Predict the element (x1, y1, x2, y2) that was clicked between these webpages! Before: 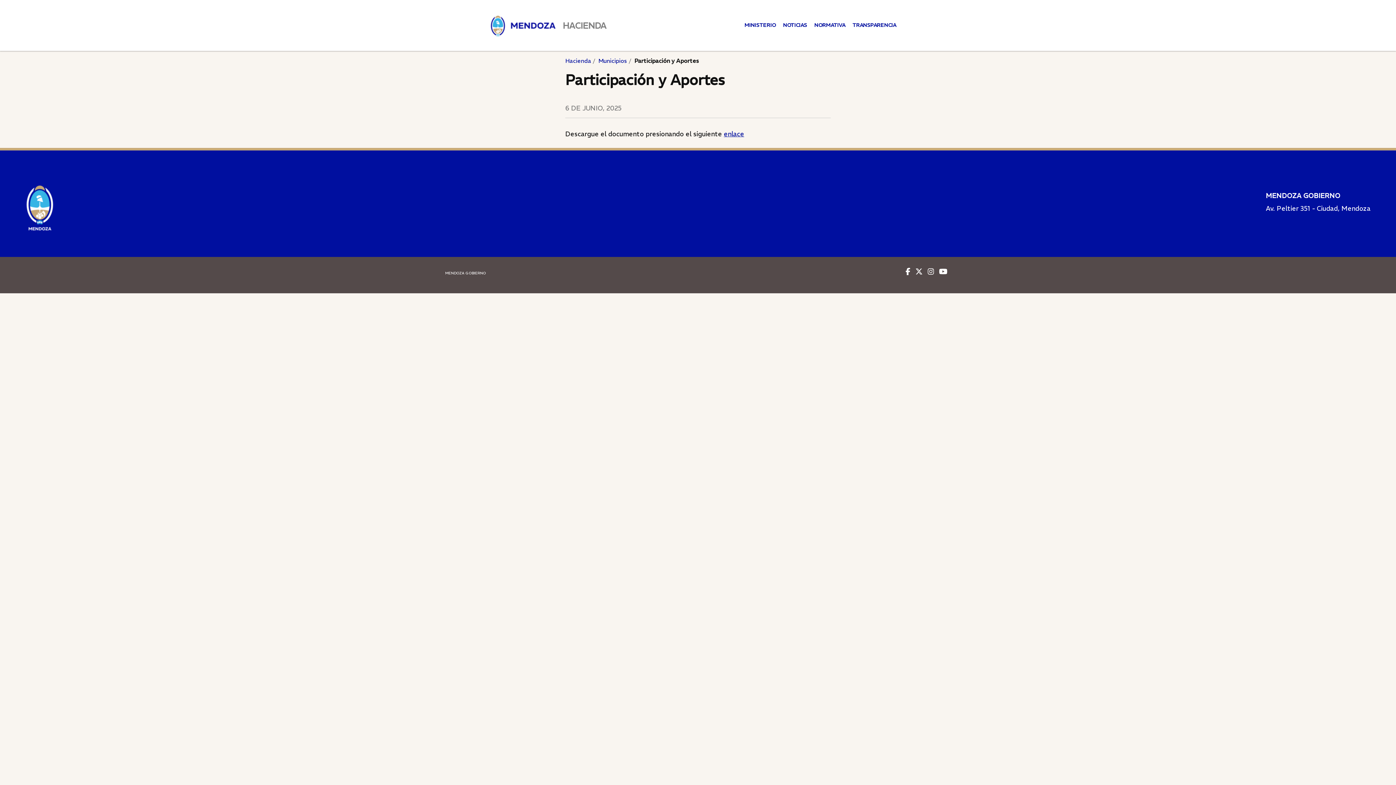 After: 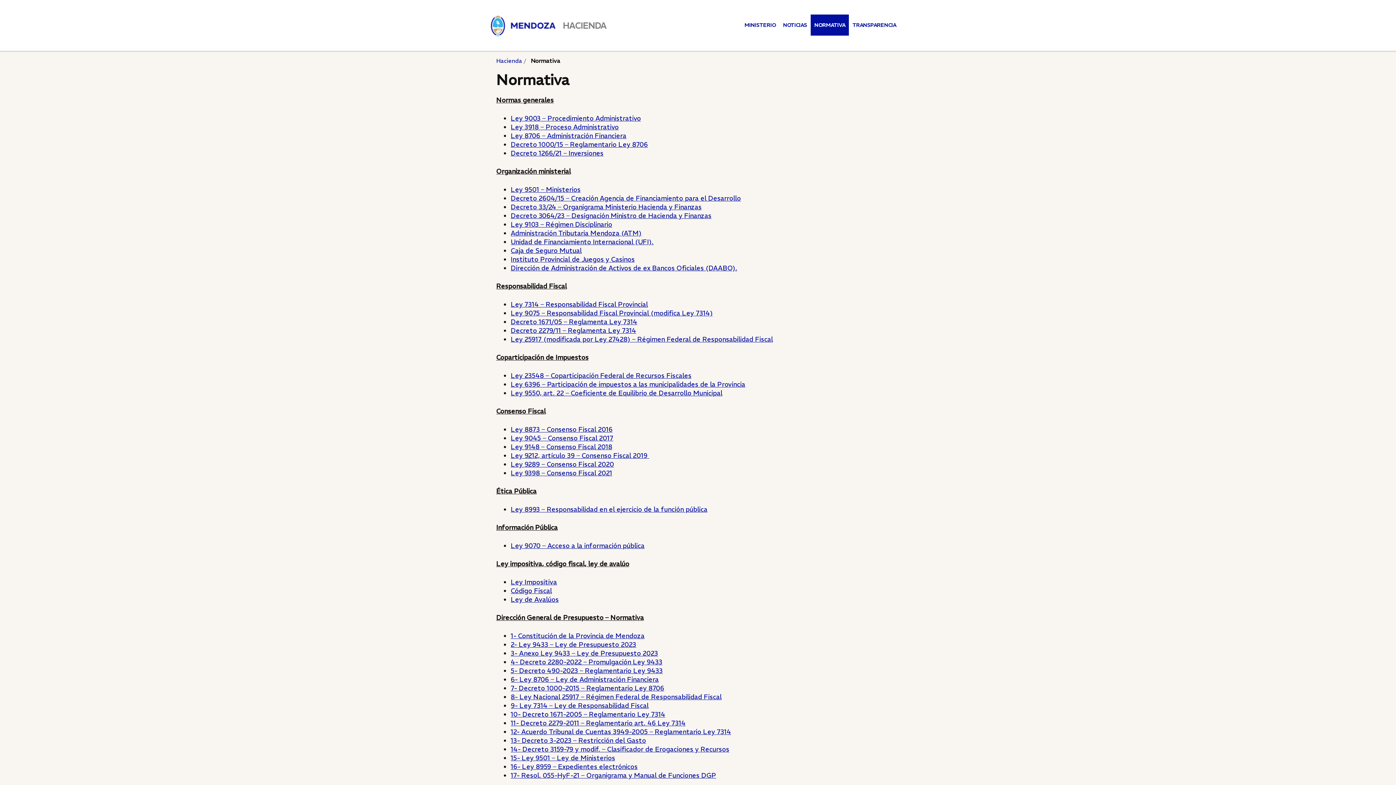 Action: bbox: (810, 14, 849, 35) label: NORMATIVA